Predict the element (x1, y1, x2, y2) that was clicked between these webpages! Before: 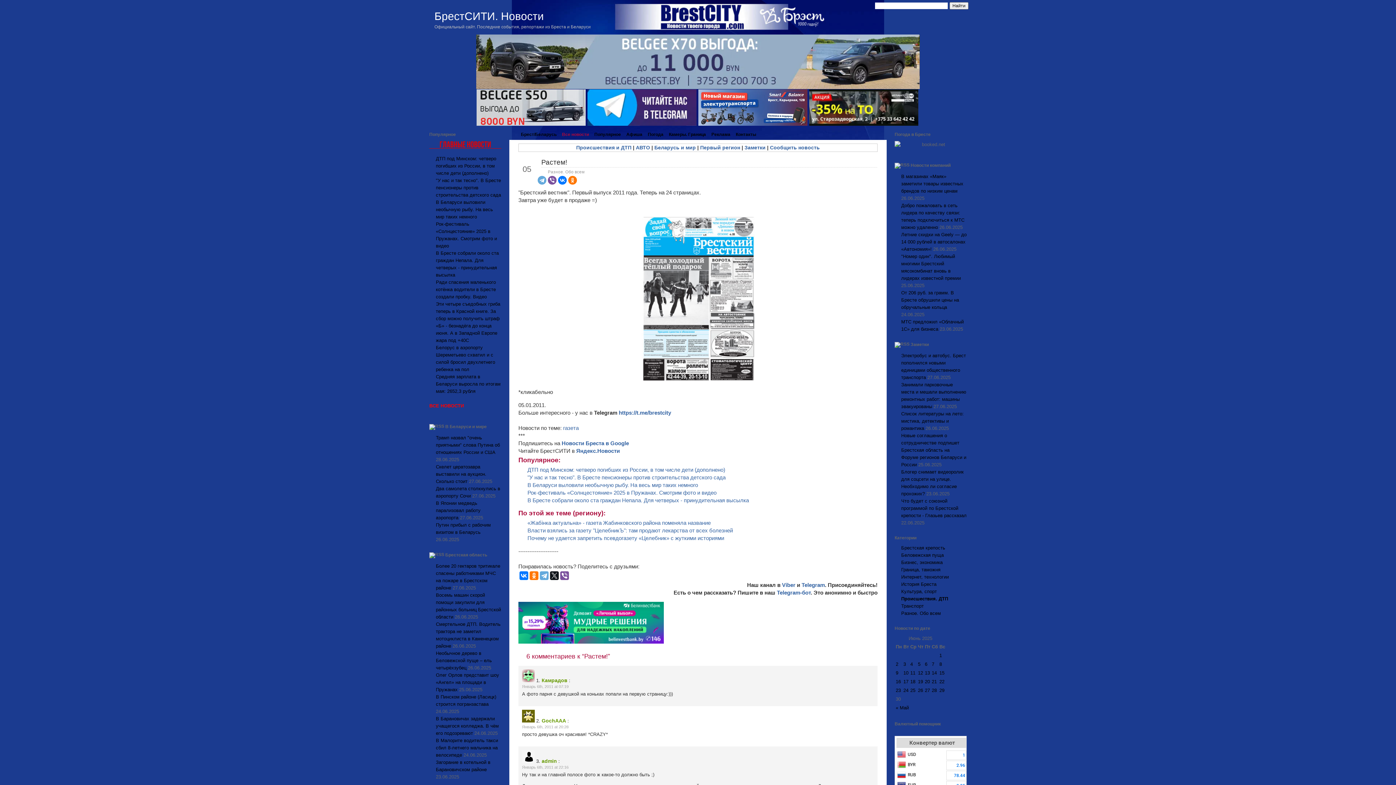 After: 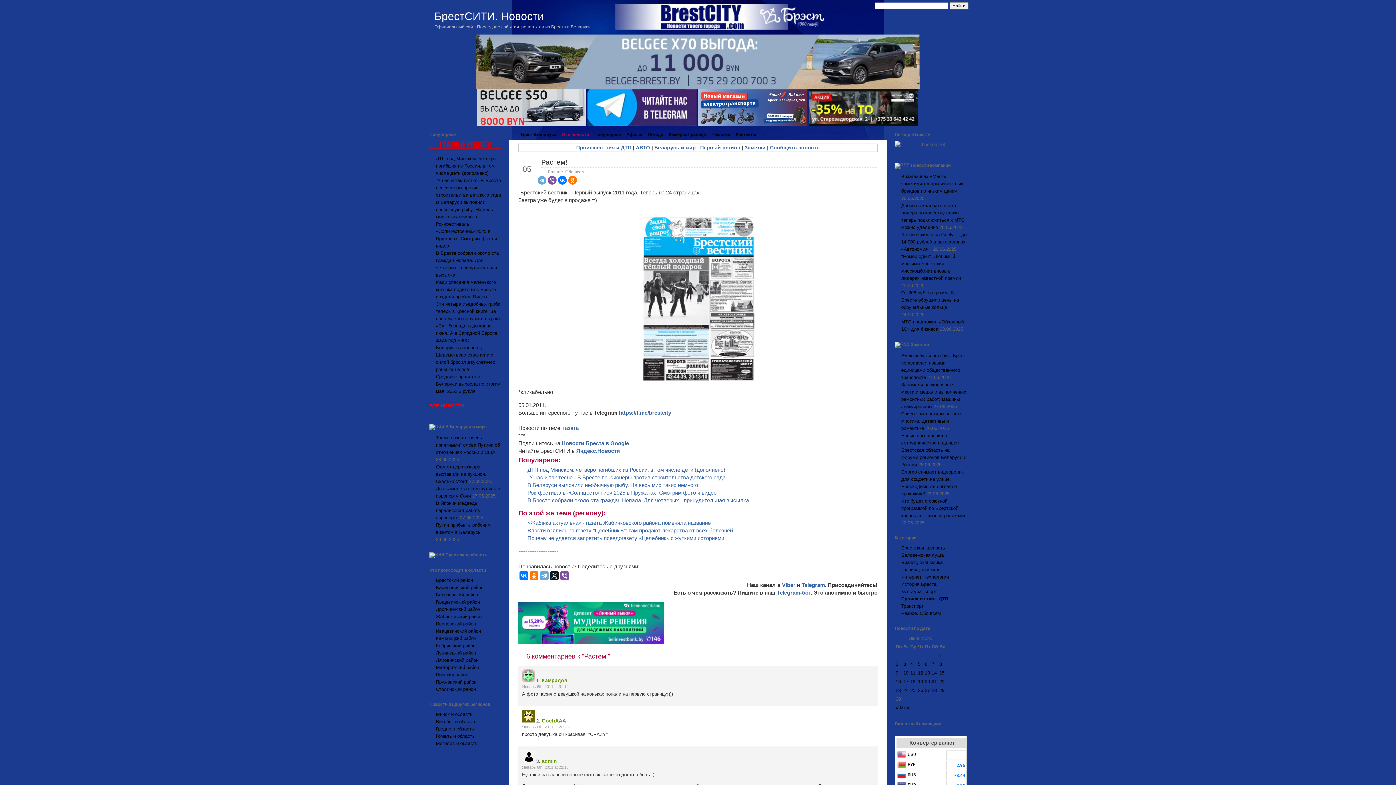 Action: label:   bbox: (496, 551, 504, 558)